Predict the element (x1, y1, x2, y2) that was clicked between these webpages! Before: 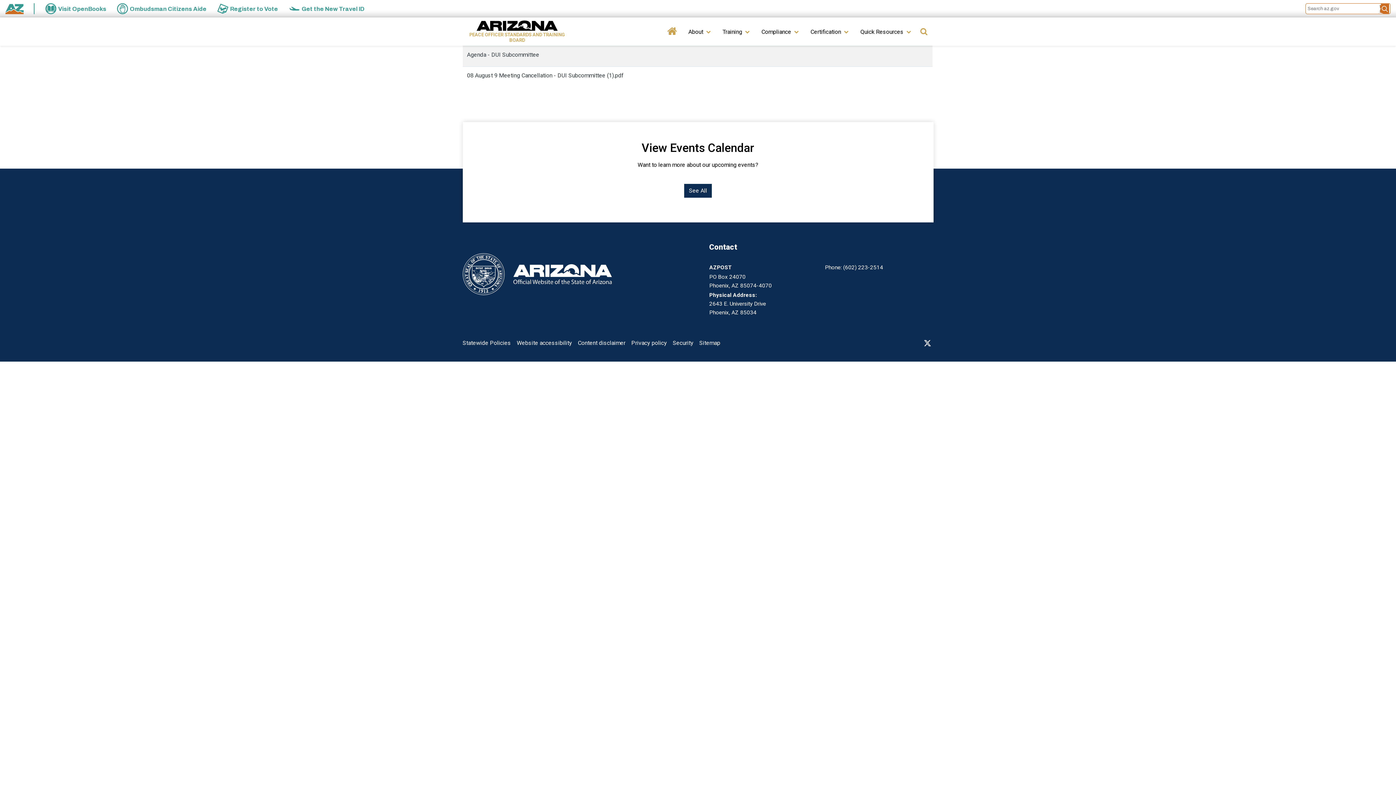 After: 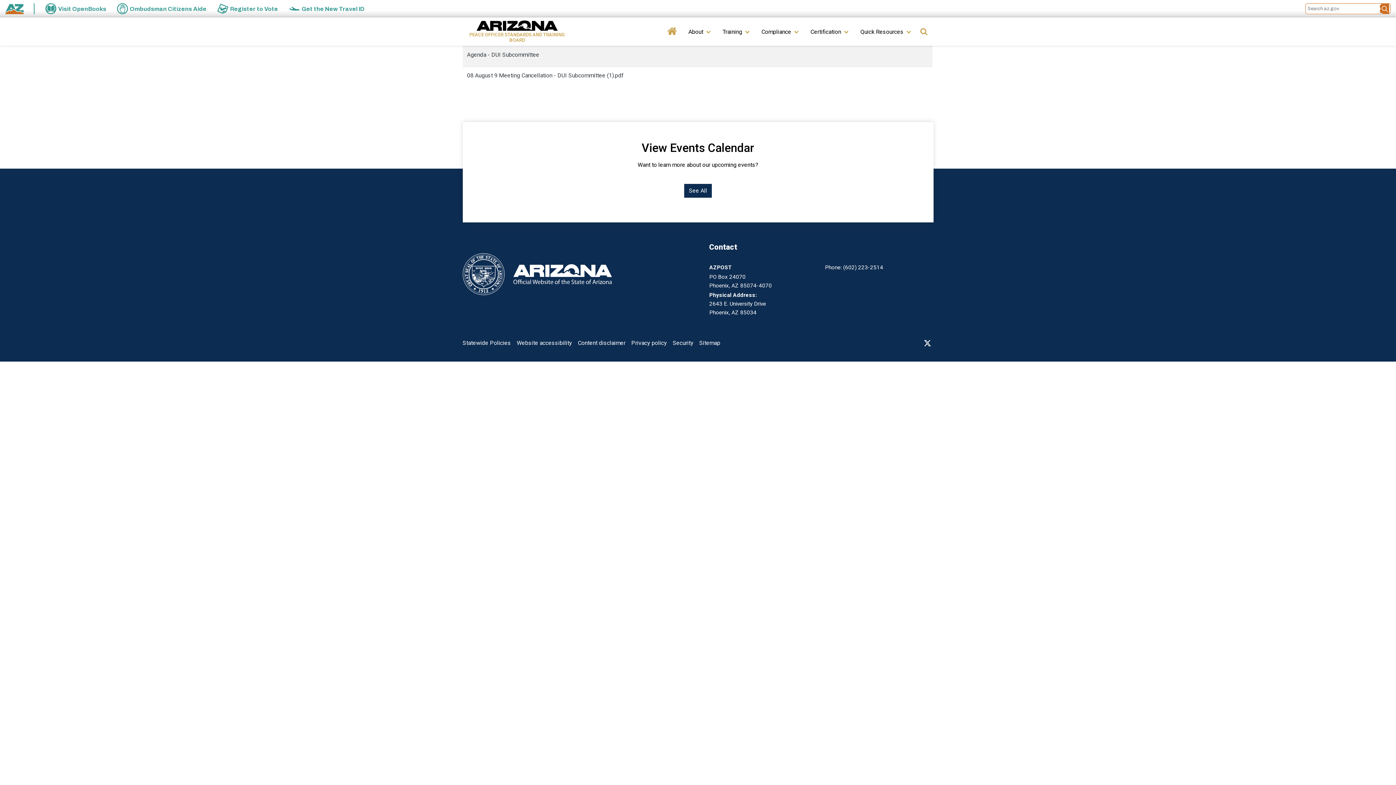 Action: bbox: (516, 336, 572, 350) label: Website accessibility